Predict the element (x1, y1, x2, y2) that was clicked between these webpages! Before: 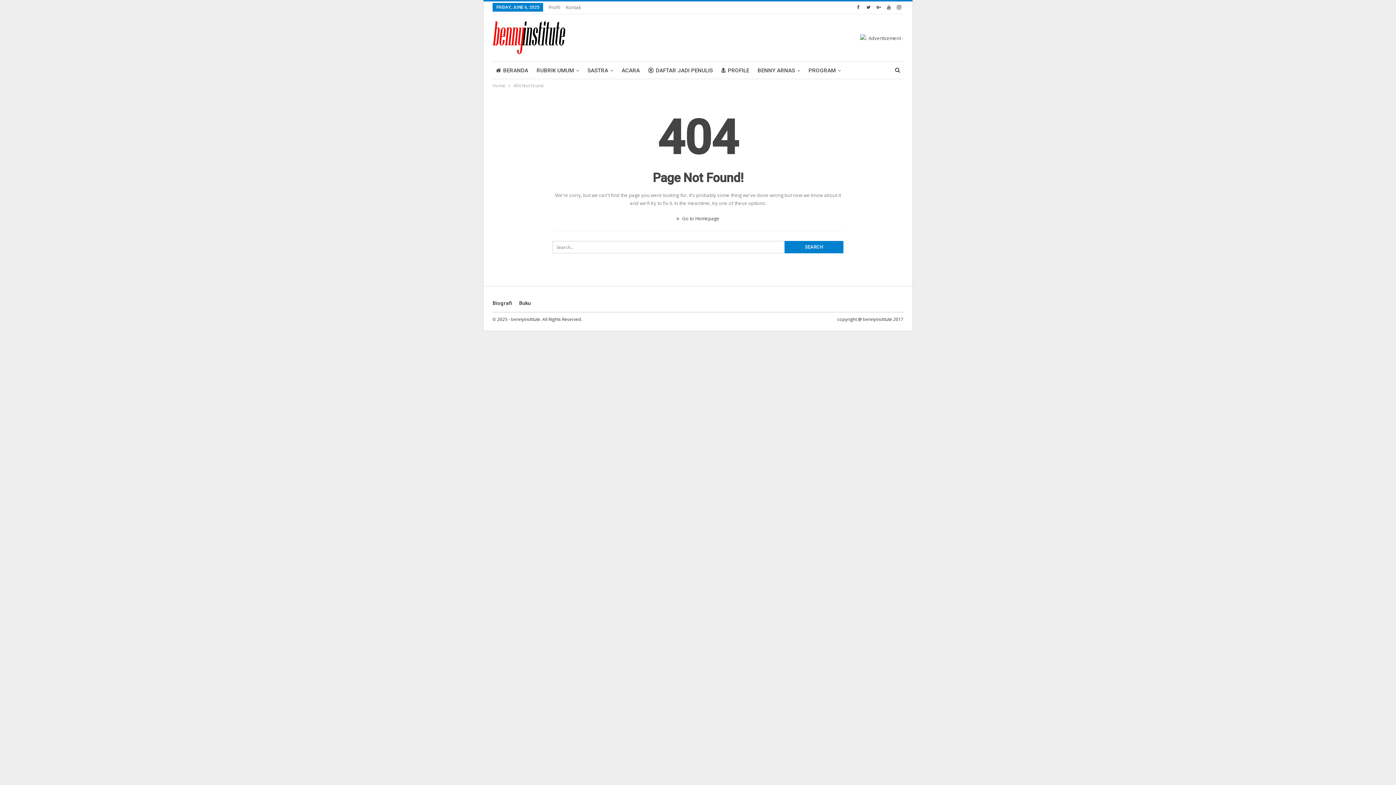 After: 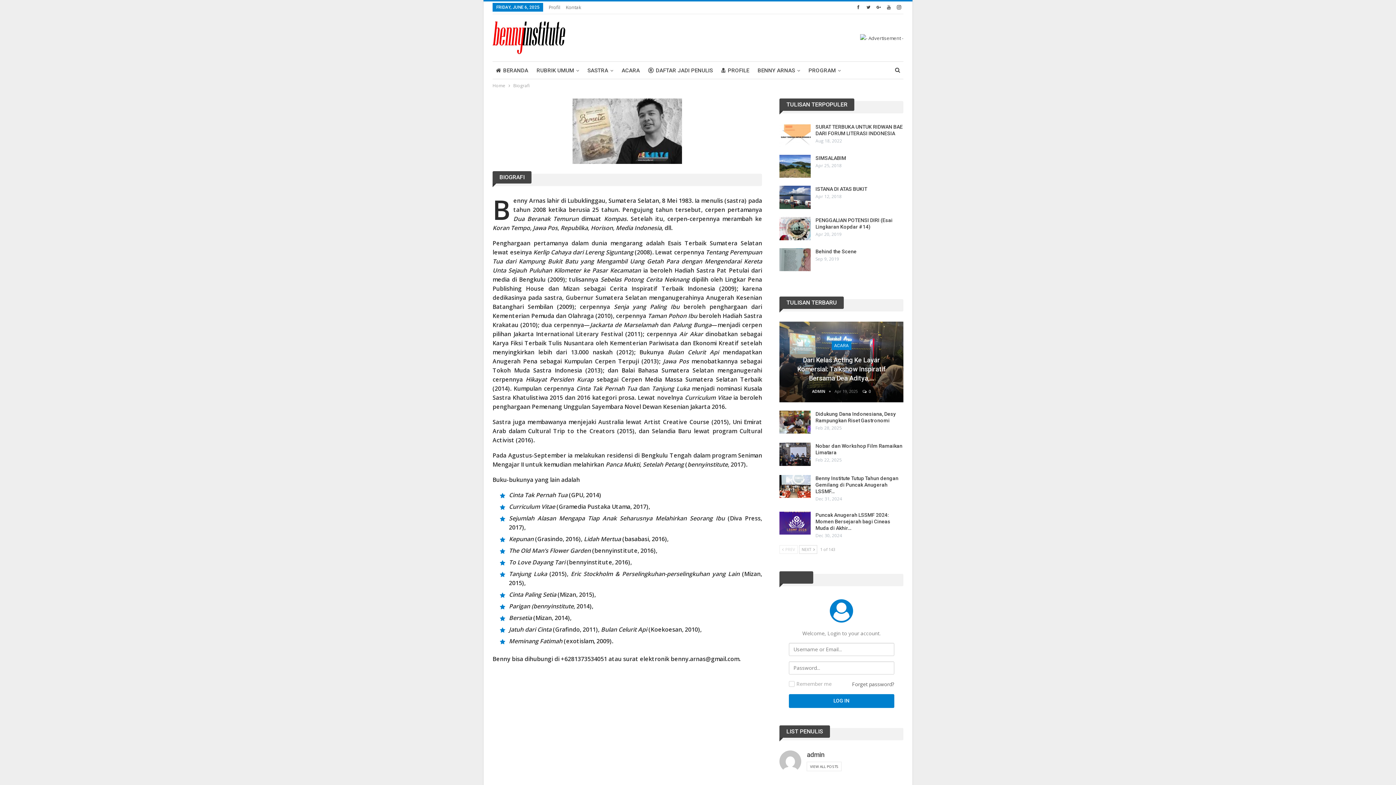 Action: label: Biografi bbox: (492, 300, 512, 306)